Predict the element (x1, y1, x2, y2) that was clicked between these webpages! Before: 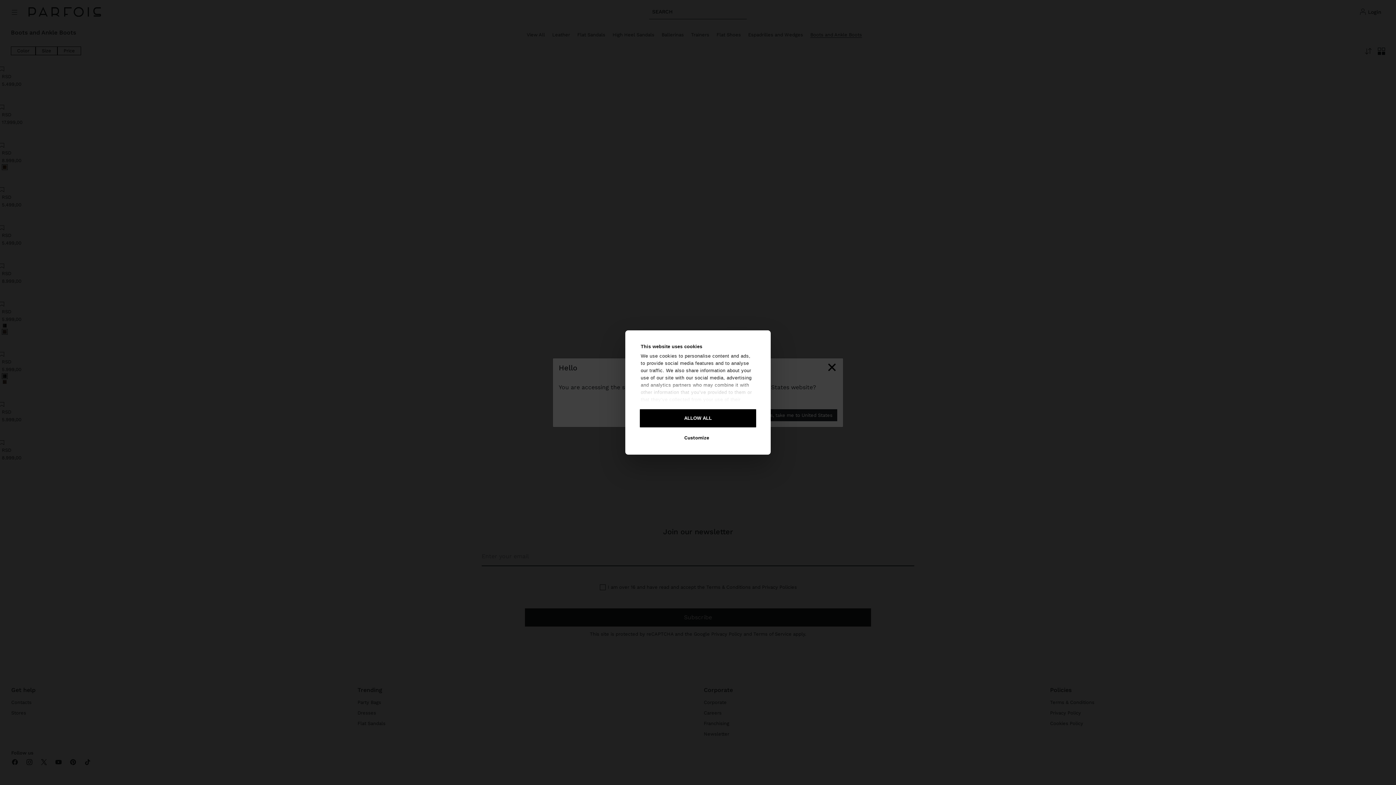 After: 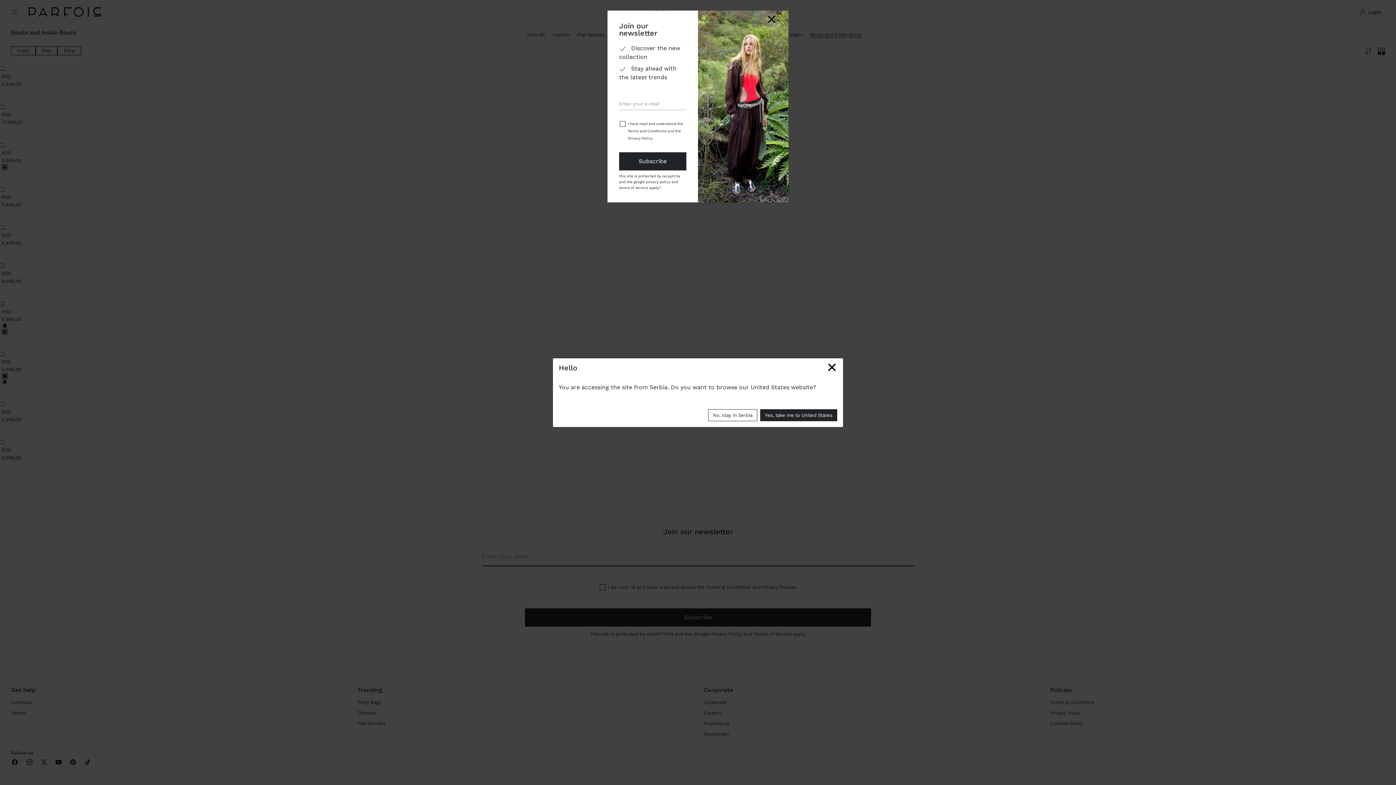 Action: label: ALLOW ALL bbox: (639, 408, 757, 428)